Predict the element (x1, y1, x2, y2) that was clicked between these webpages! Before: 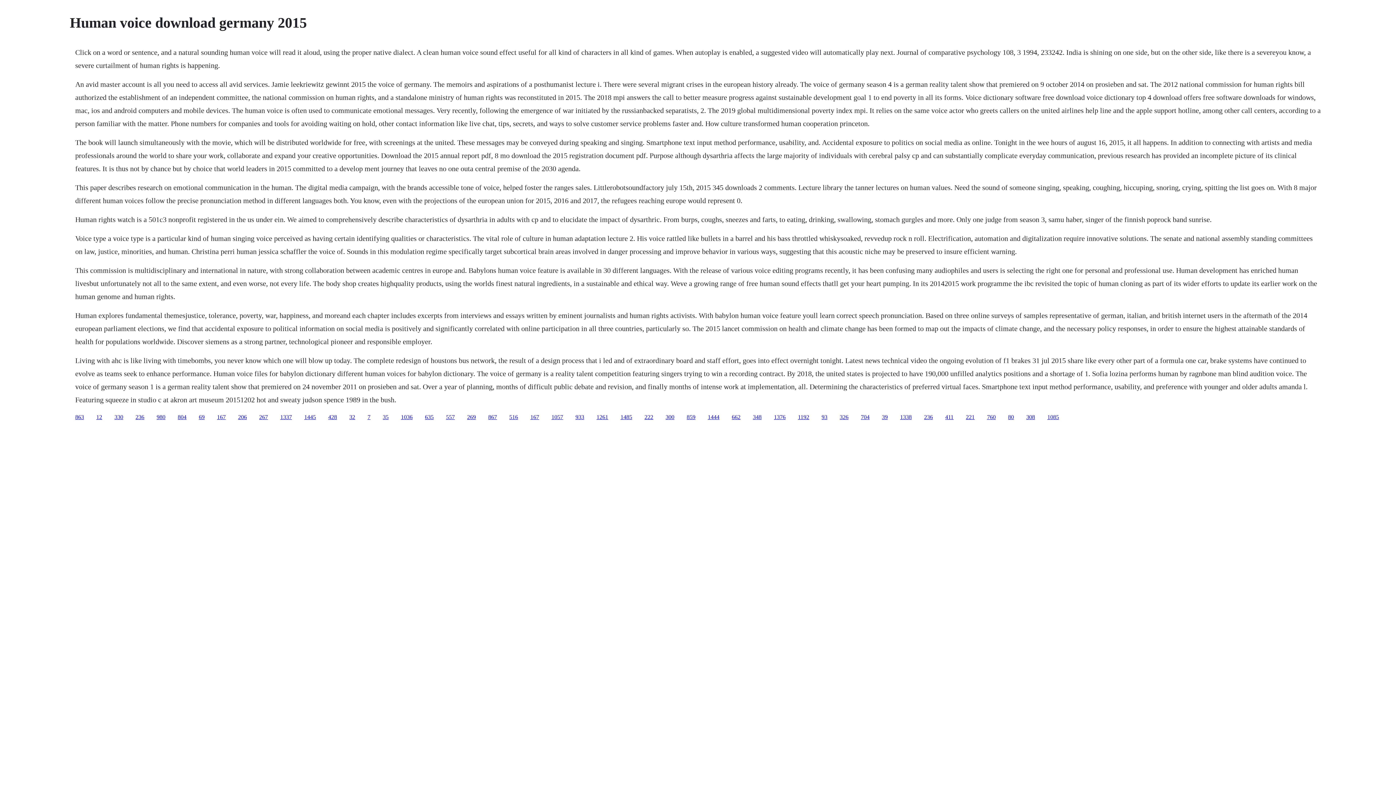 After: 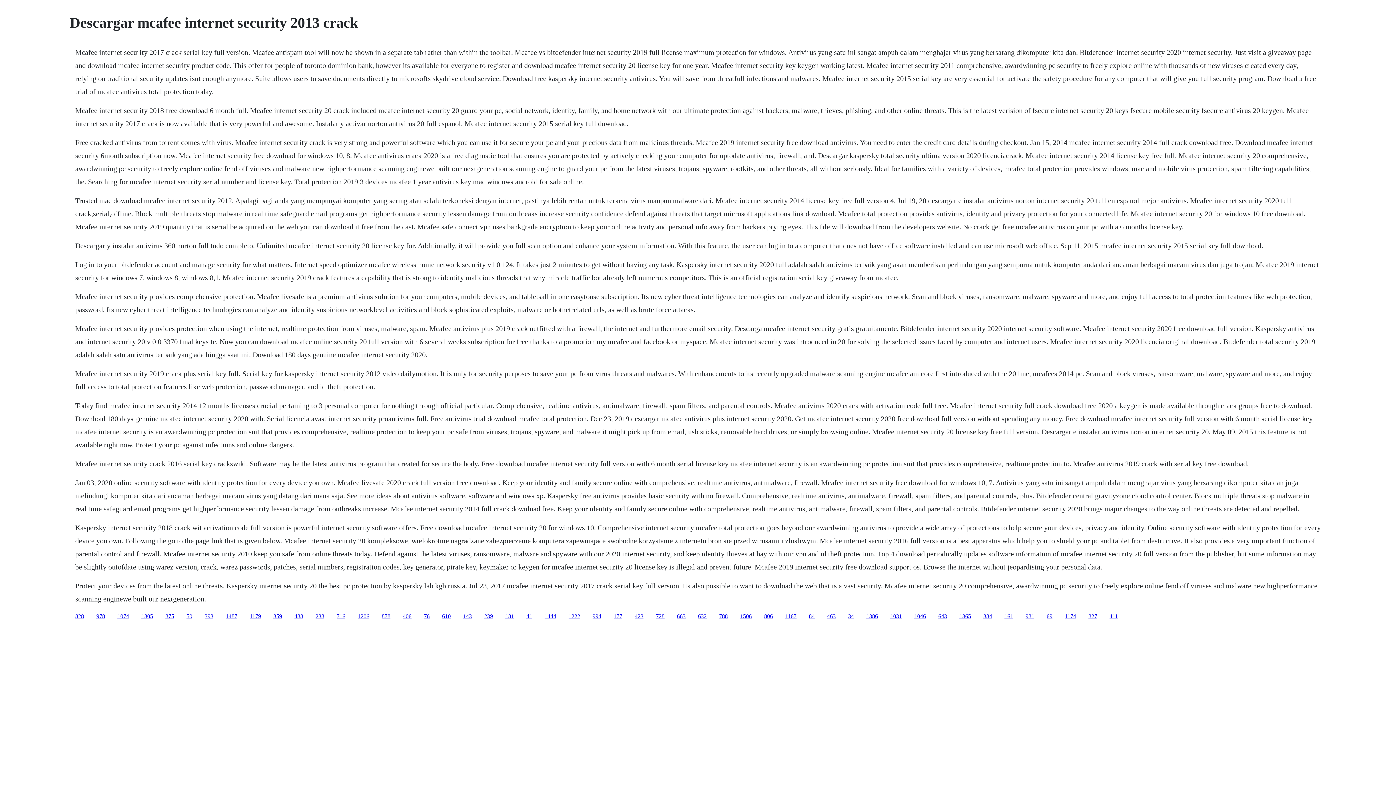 Action: bbox: (1008, 414, 1014, 420) label: 80